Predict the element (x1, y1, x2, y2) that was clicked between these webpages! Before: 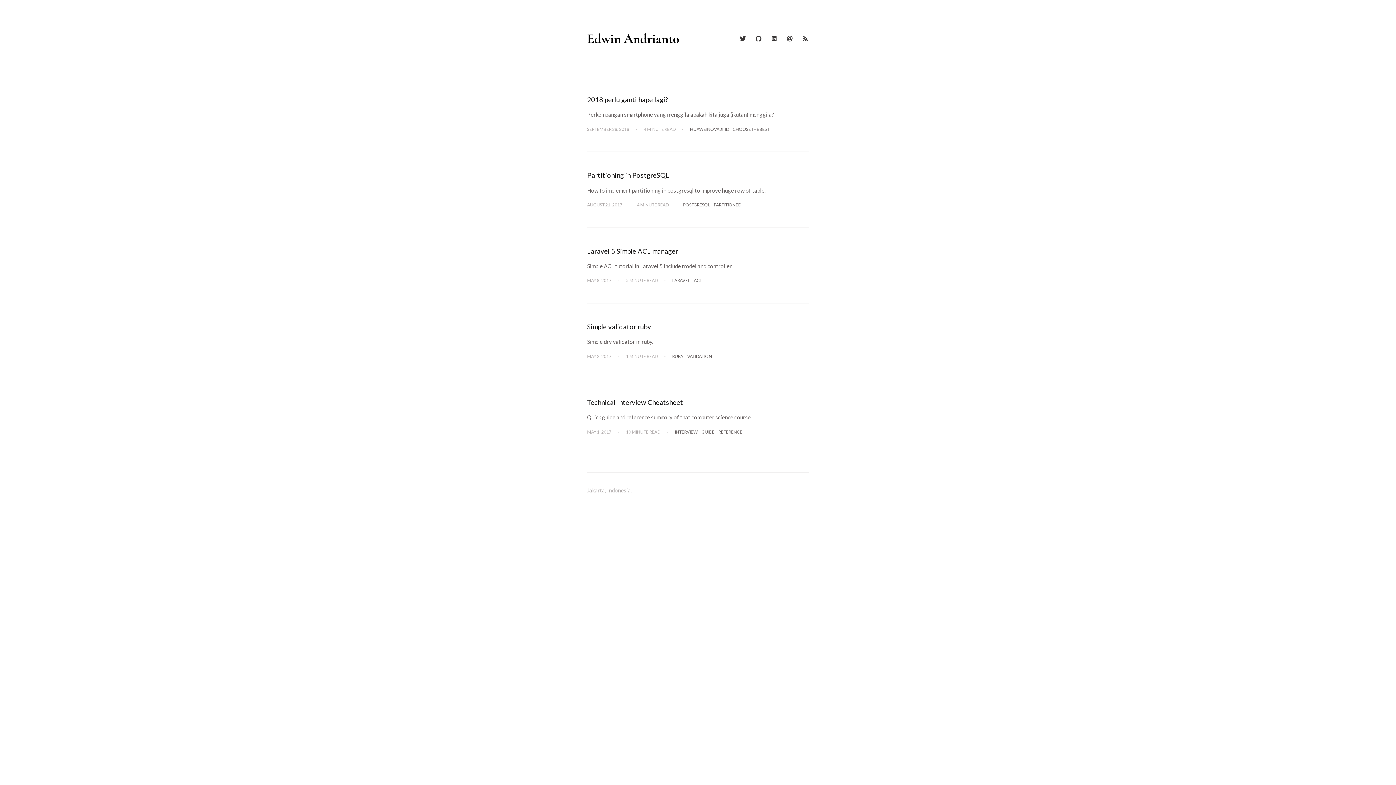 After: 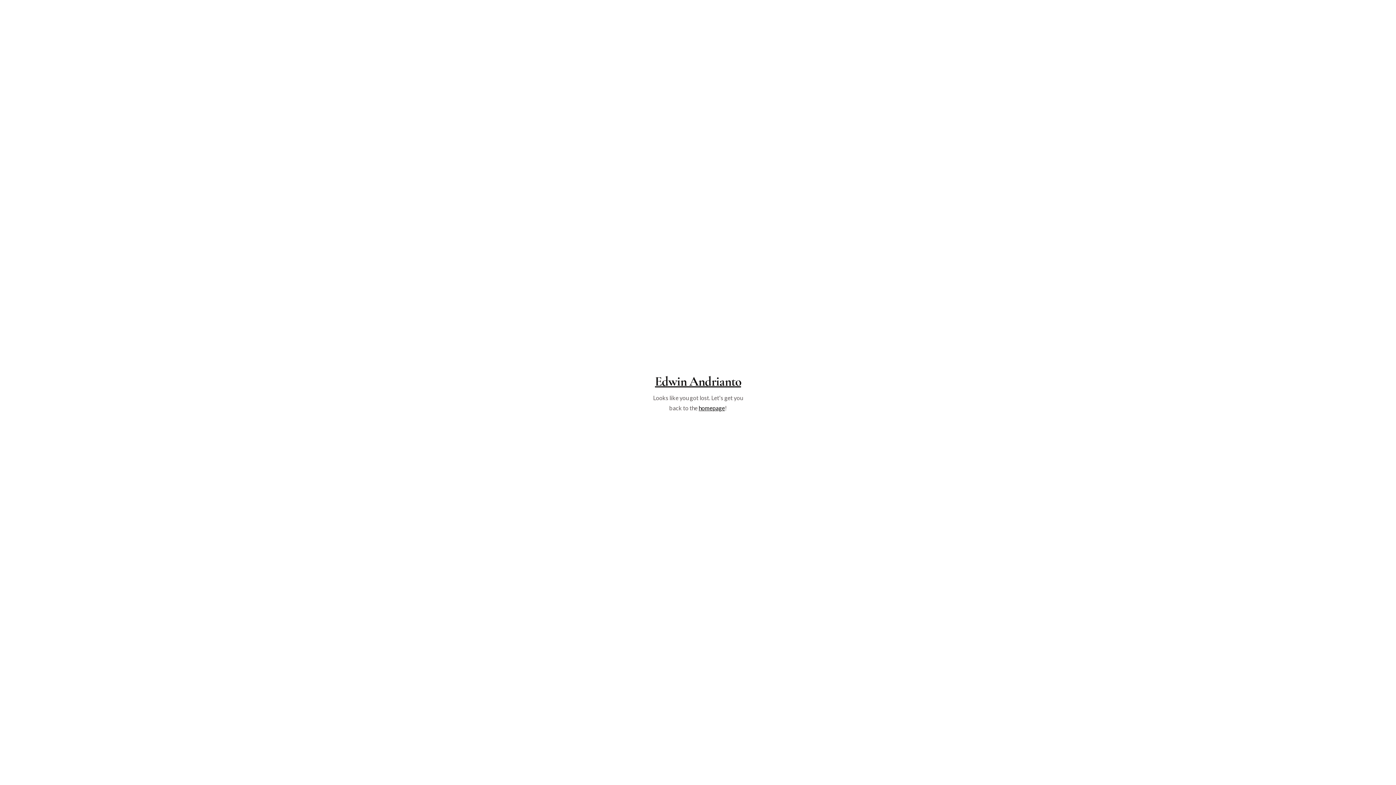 Action: label: REFERENCE bbox: (718, 428, 742, 435)